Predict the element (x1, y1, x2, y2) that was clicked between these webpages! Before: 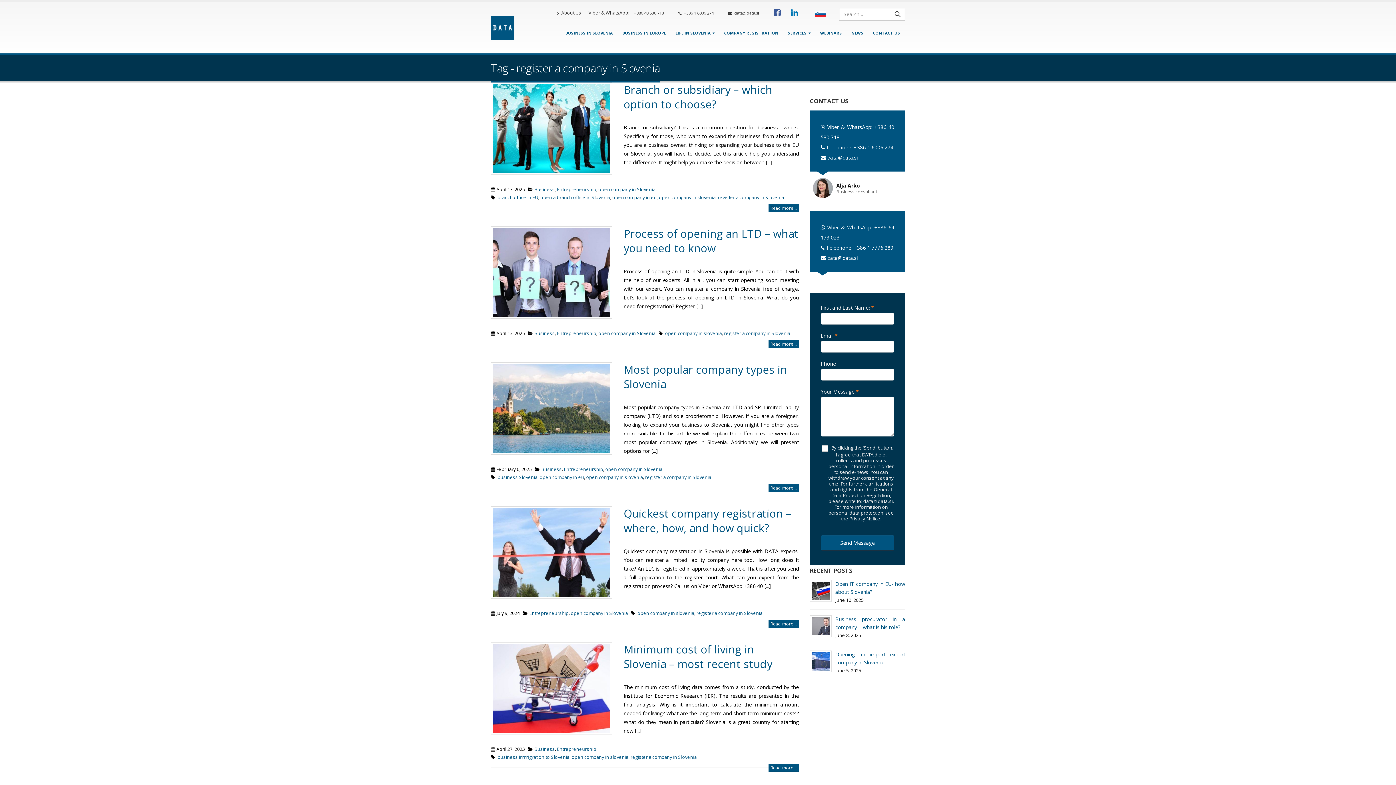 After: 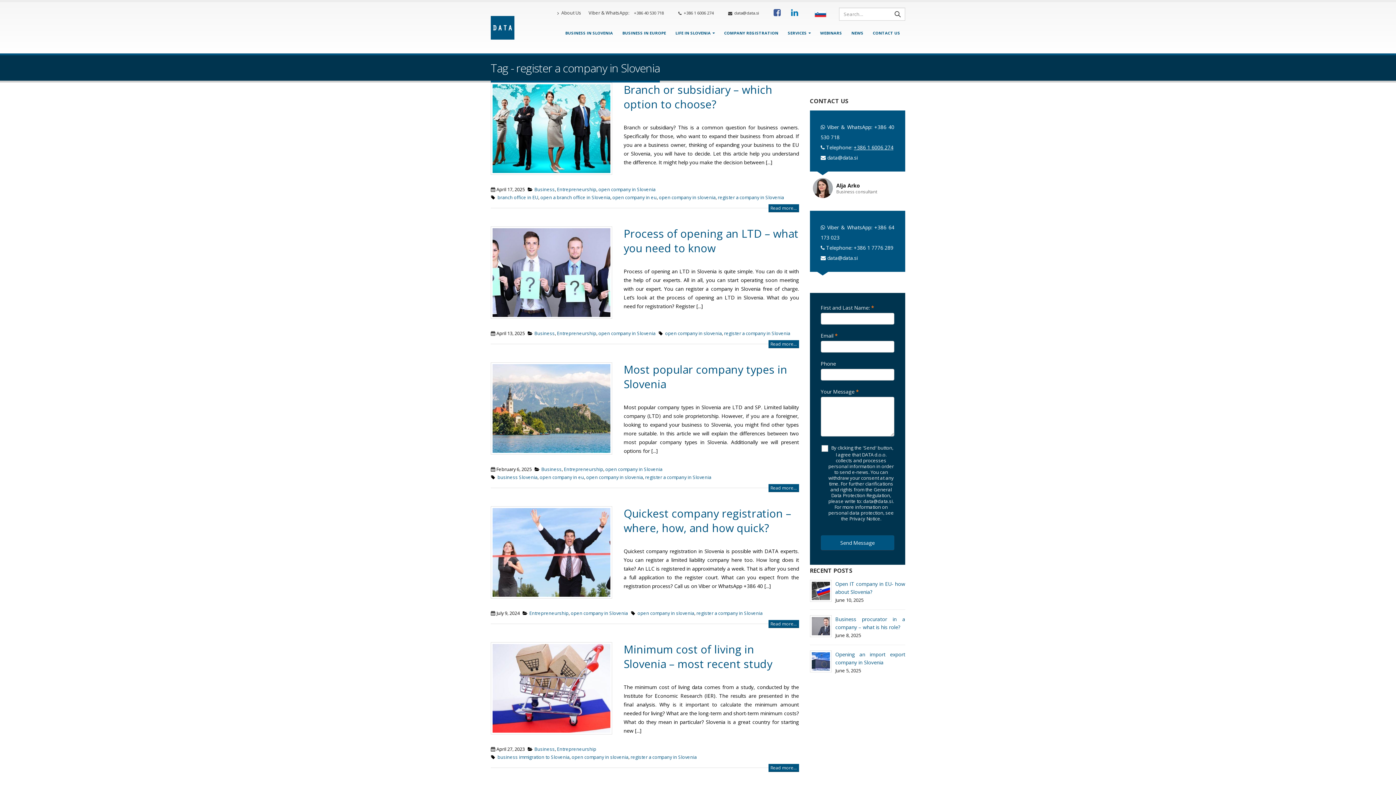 Action: label: +386 1 6006 274 bbox: (854, 144, 893, 150)